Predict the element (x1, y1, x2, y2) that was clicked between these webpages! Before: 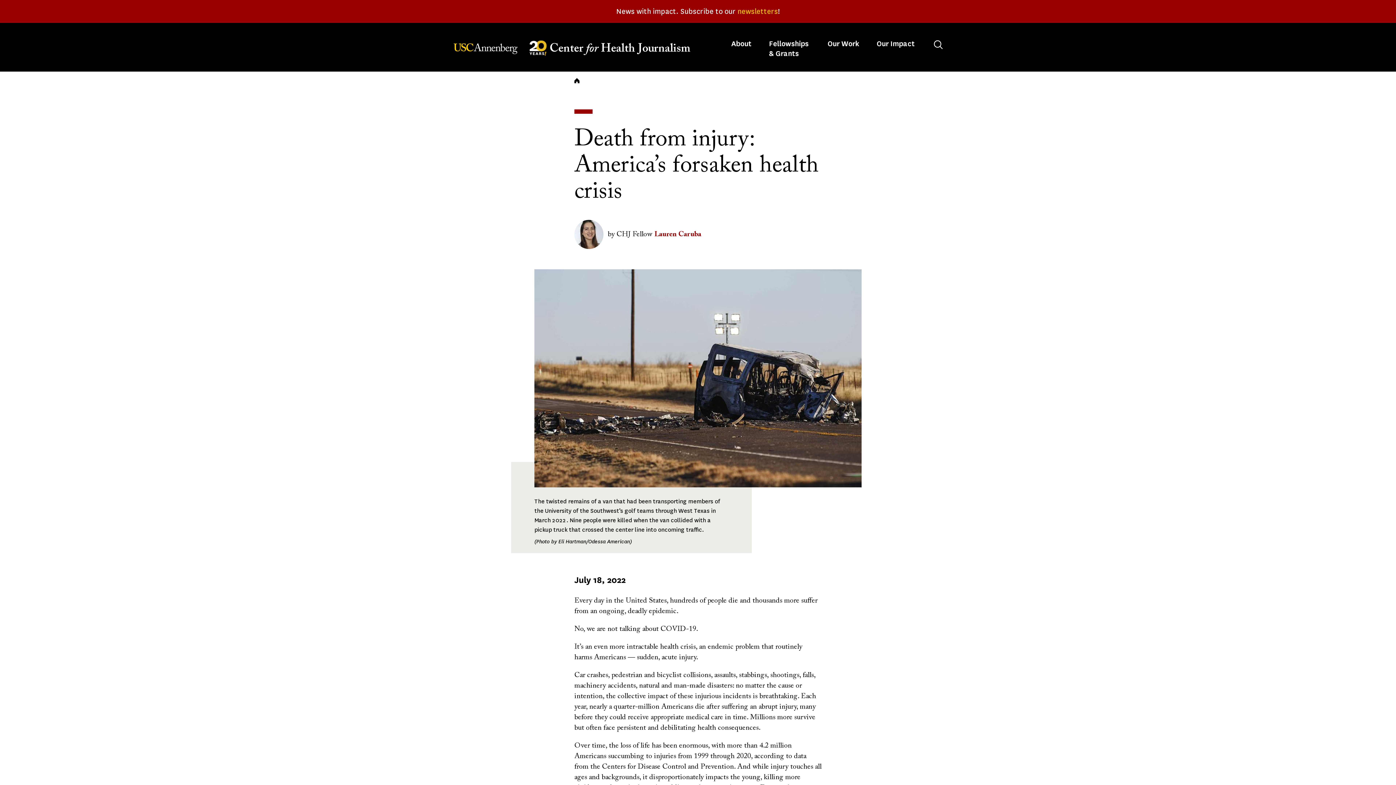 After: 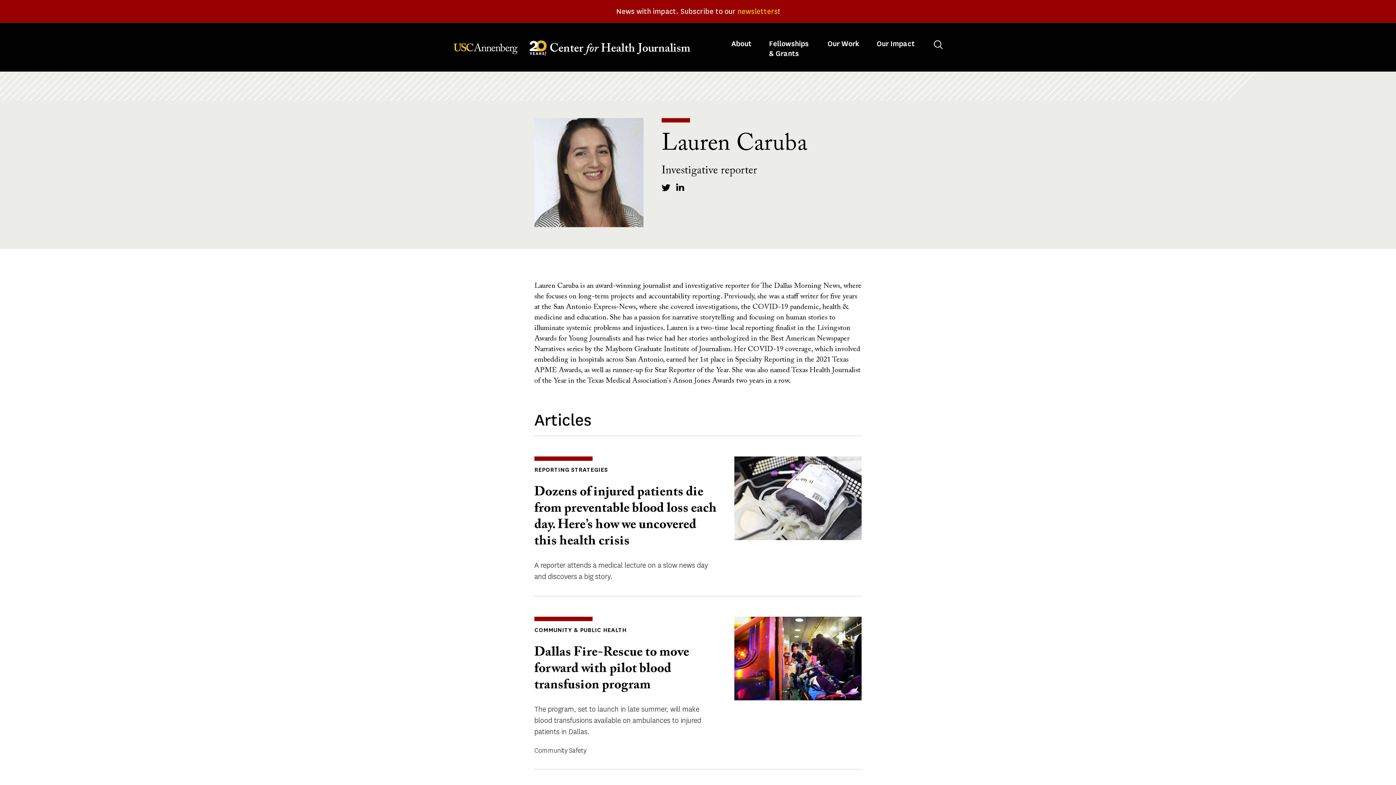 Action: bbox: (654, 230, 701, 238) label: Lauren Caruba